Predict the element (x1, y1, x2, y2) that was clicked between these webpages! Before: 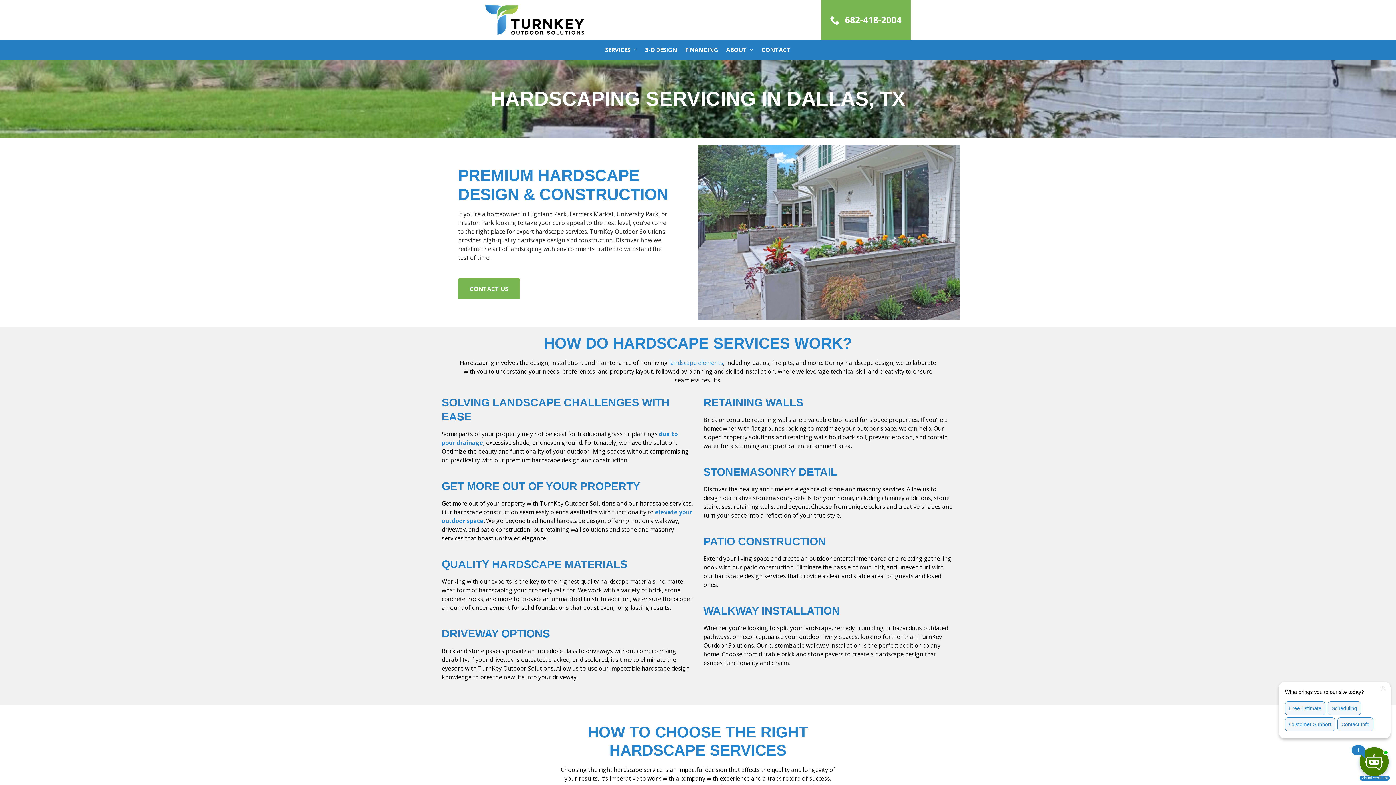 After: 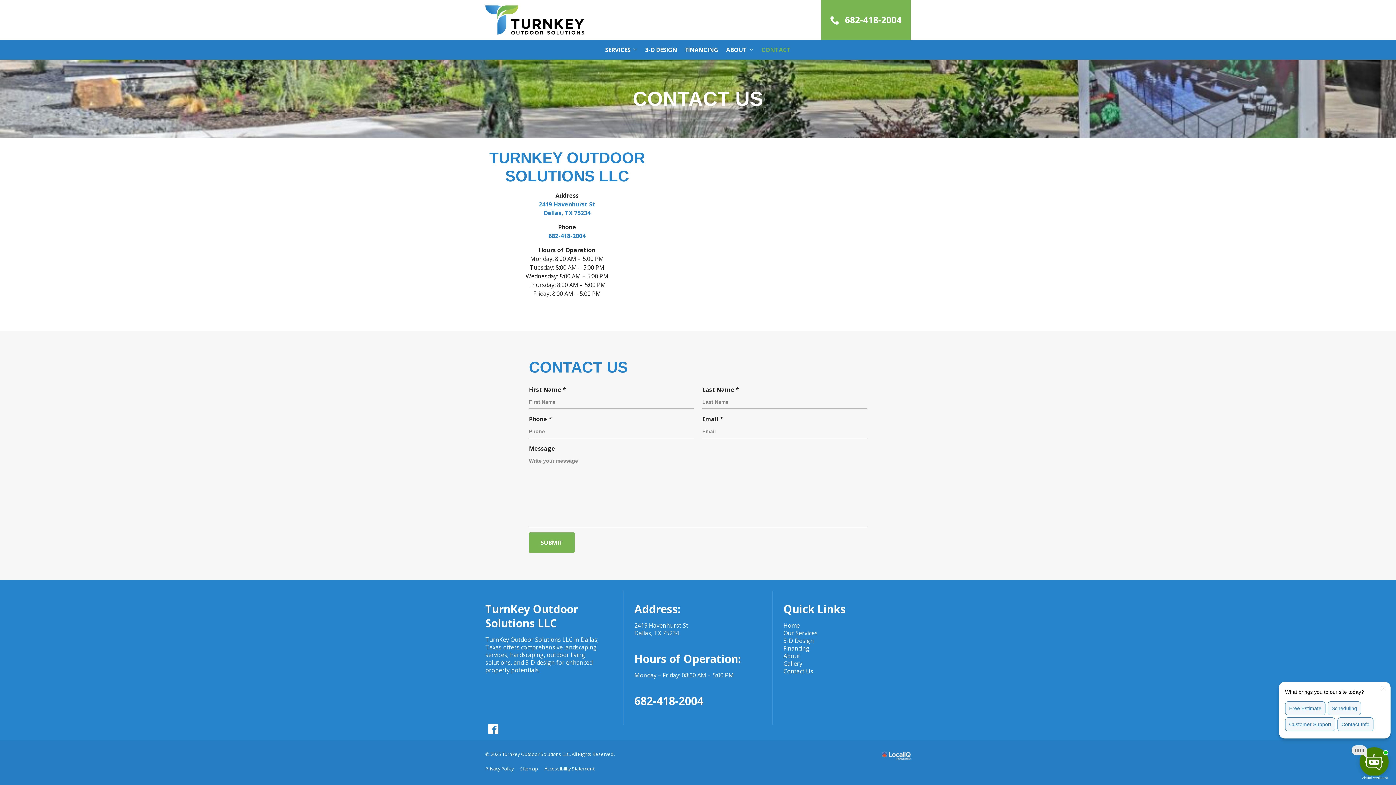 Action: label: CONTACT US bbox: (458, 278, 520, 299)